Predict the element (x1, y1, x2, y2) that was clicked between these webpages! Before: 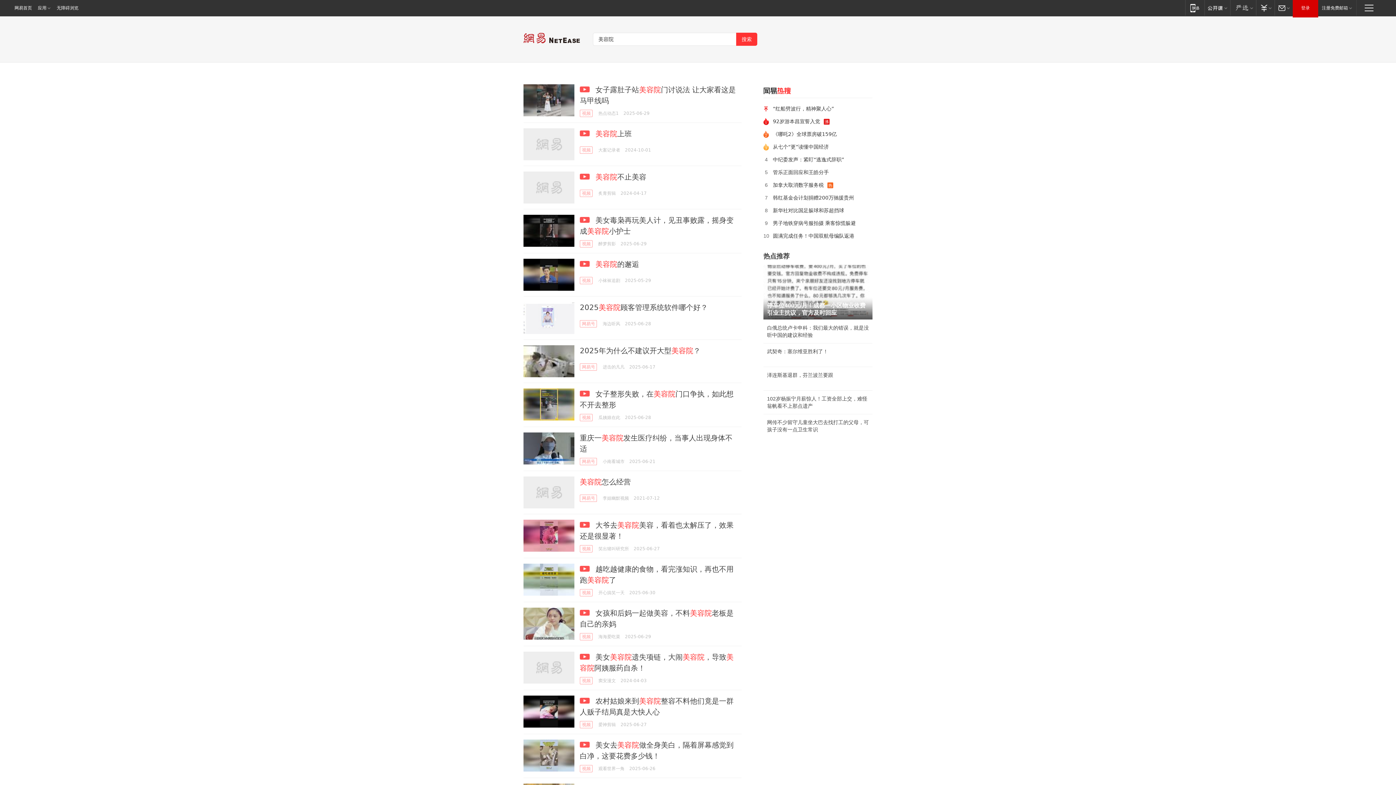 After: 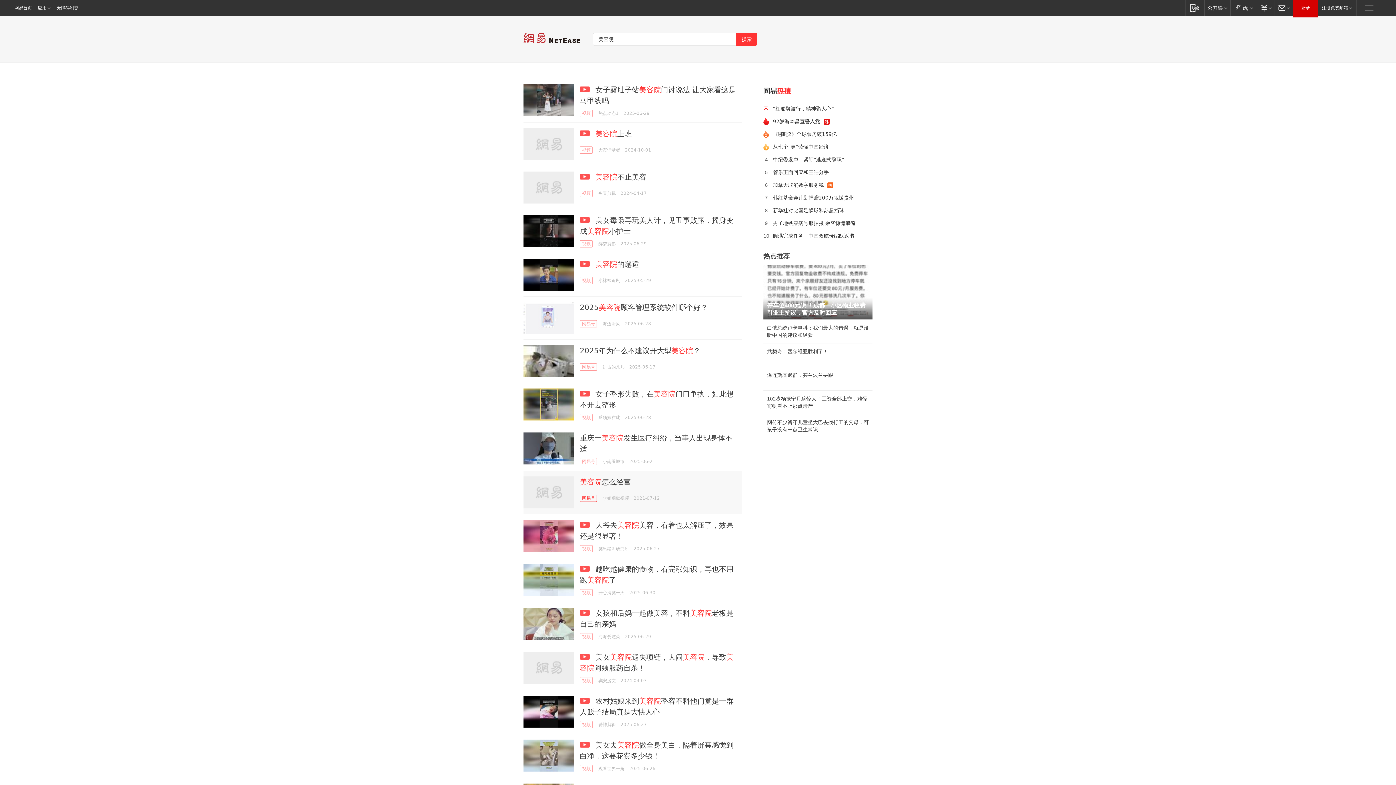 Action: bbox: (580, 494, 597, 502) label: 网易号